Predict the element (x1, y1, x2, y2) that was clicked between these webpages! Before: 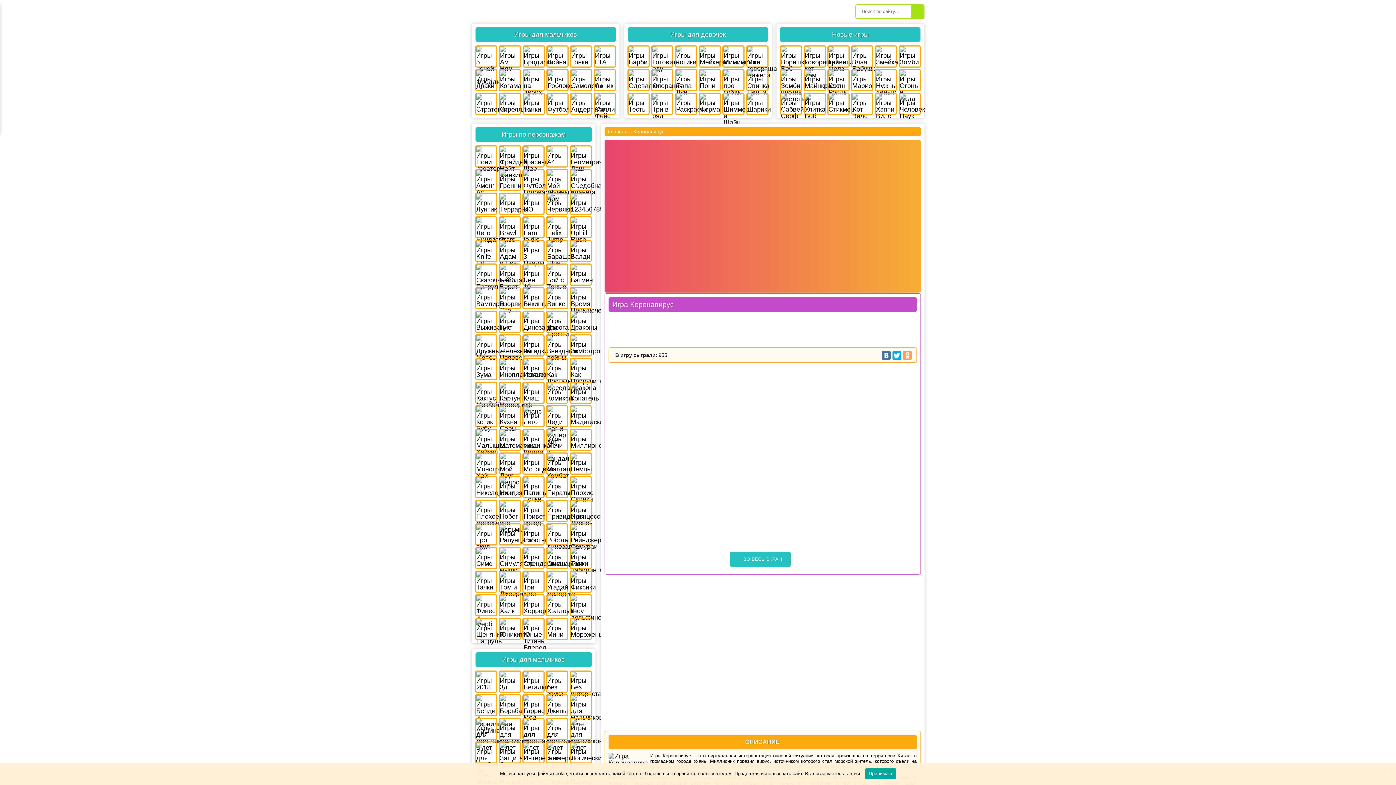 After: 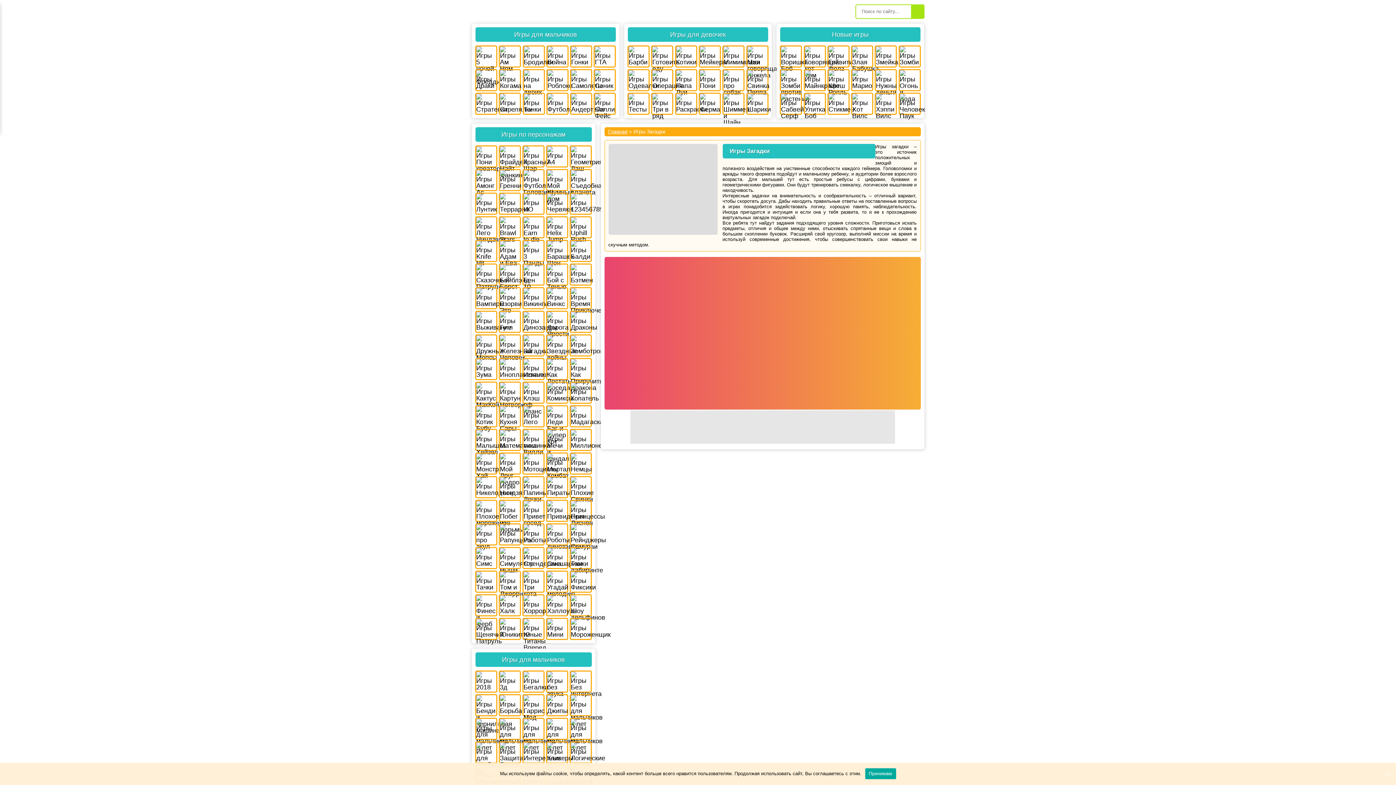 Action: bbox: (522, 334, 544, 356)